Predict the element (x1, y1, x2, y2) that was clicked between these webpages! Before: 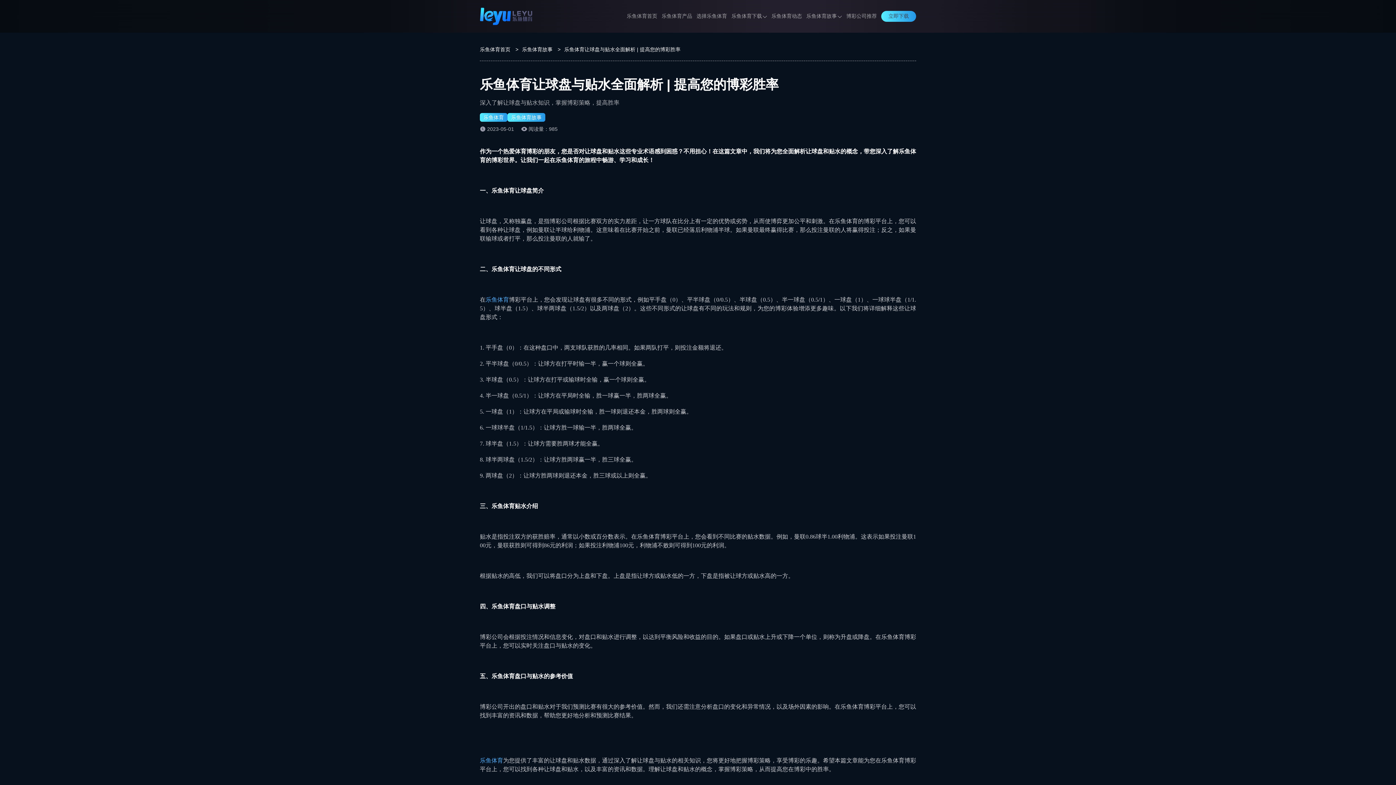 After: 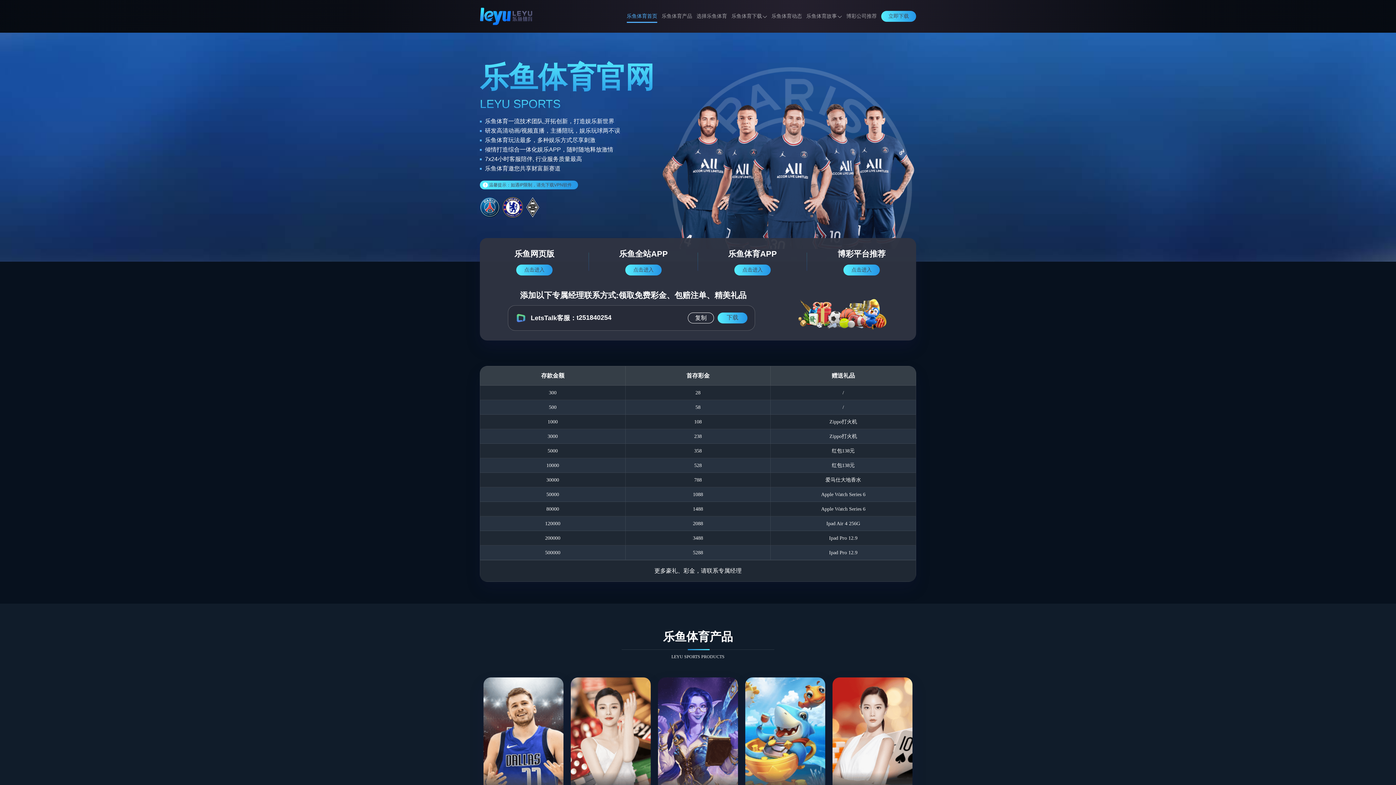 Action: label: 乐鱼体育首页 bbox: (626, 8, 657, 24)